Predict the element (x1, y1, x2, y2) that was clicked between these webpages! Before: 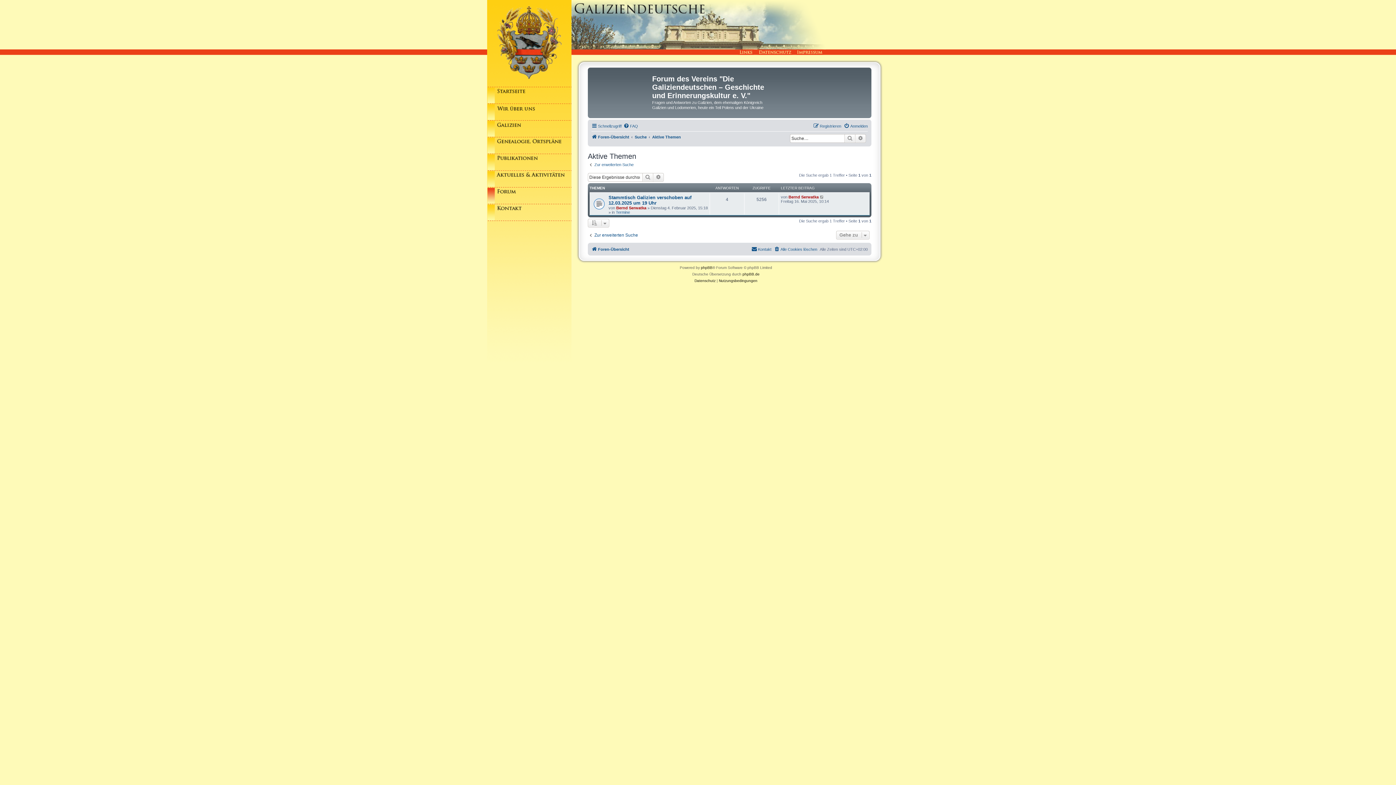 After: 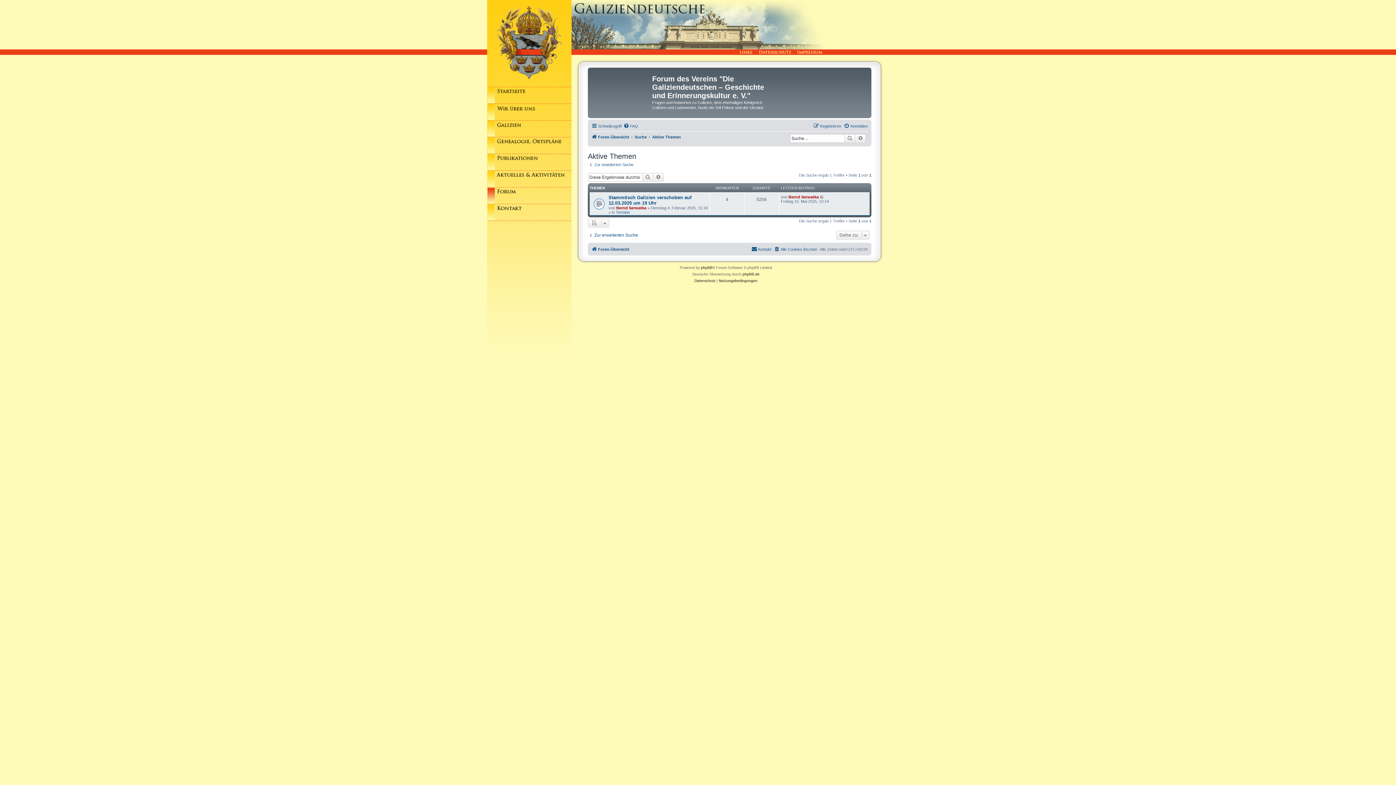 Action: label: Aktive Themen bbox: (652, 132, 681, 141)